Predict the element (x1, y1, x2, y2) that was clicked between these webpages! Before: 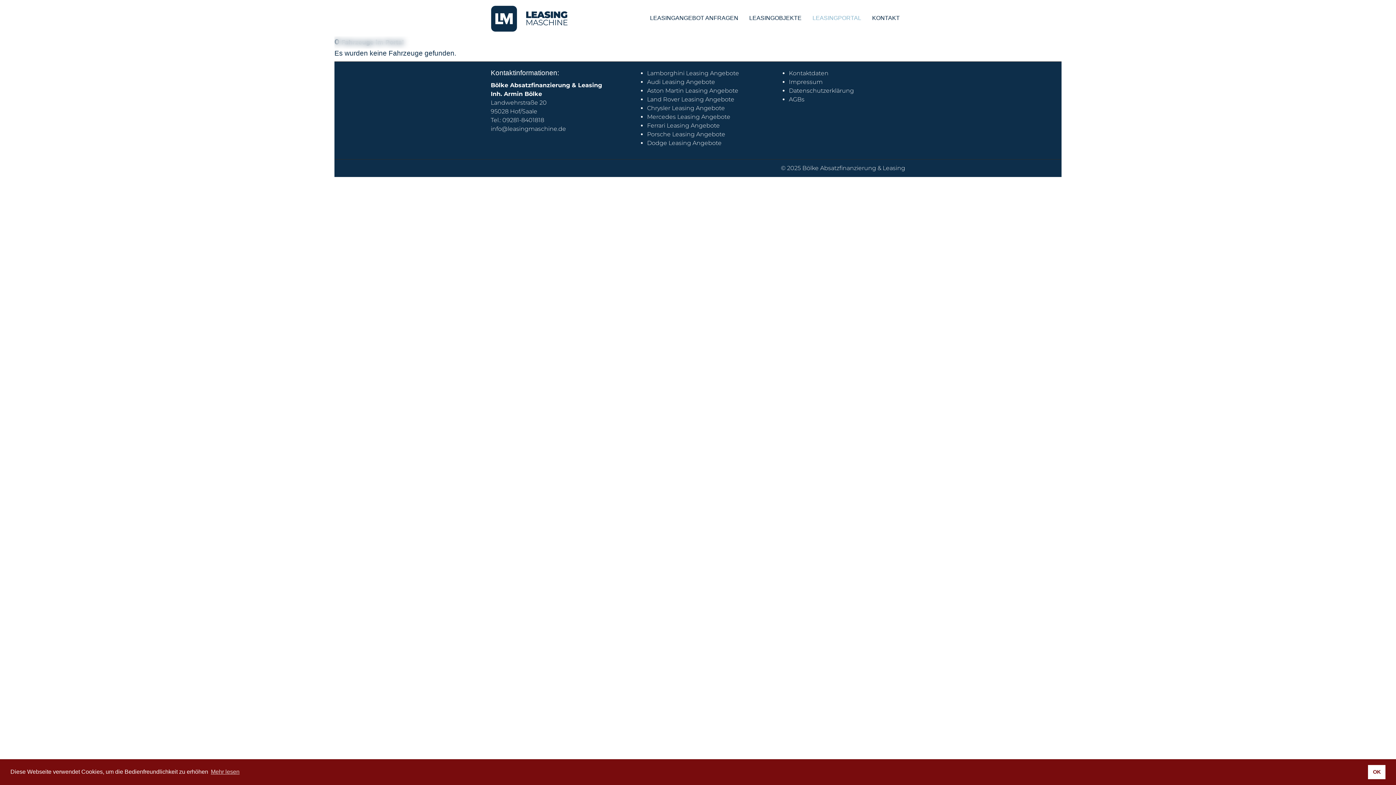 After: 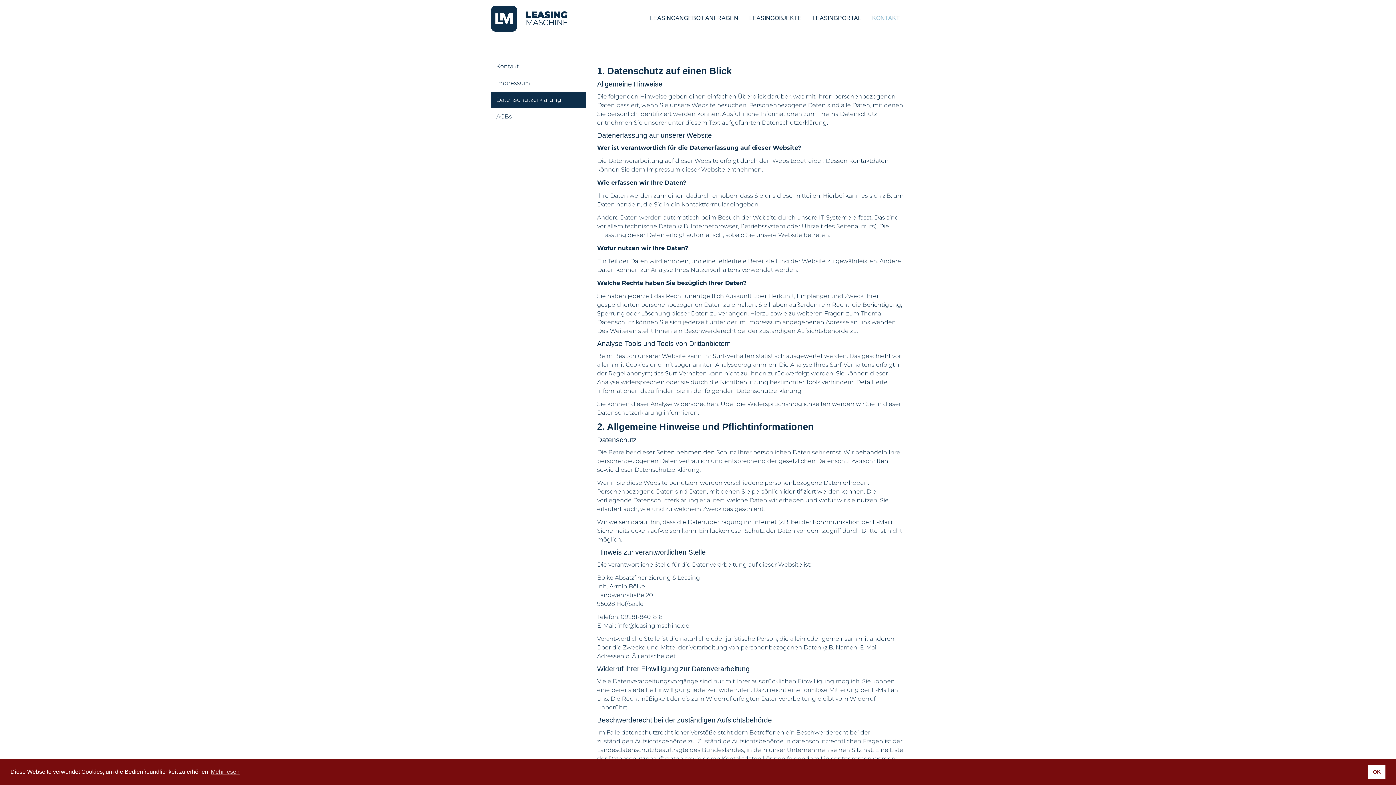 Action: label: Datenschutzerklärung bbox: (789, 87, 854, 94)